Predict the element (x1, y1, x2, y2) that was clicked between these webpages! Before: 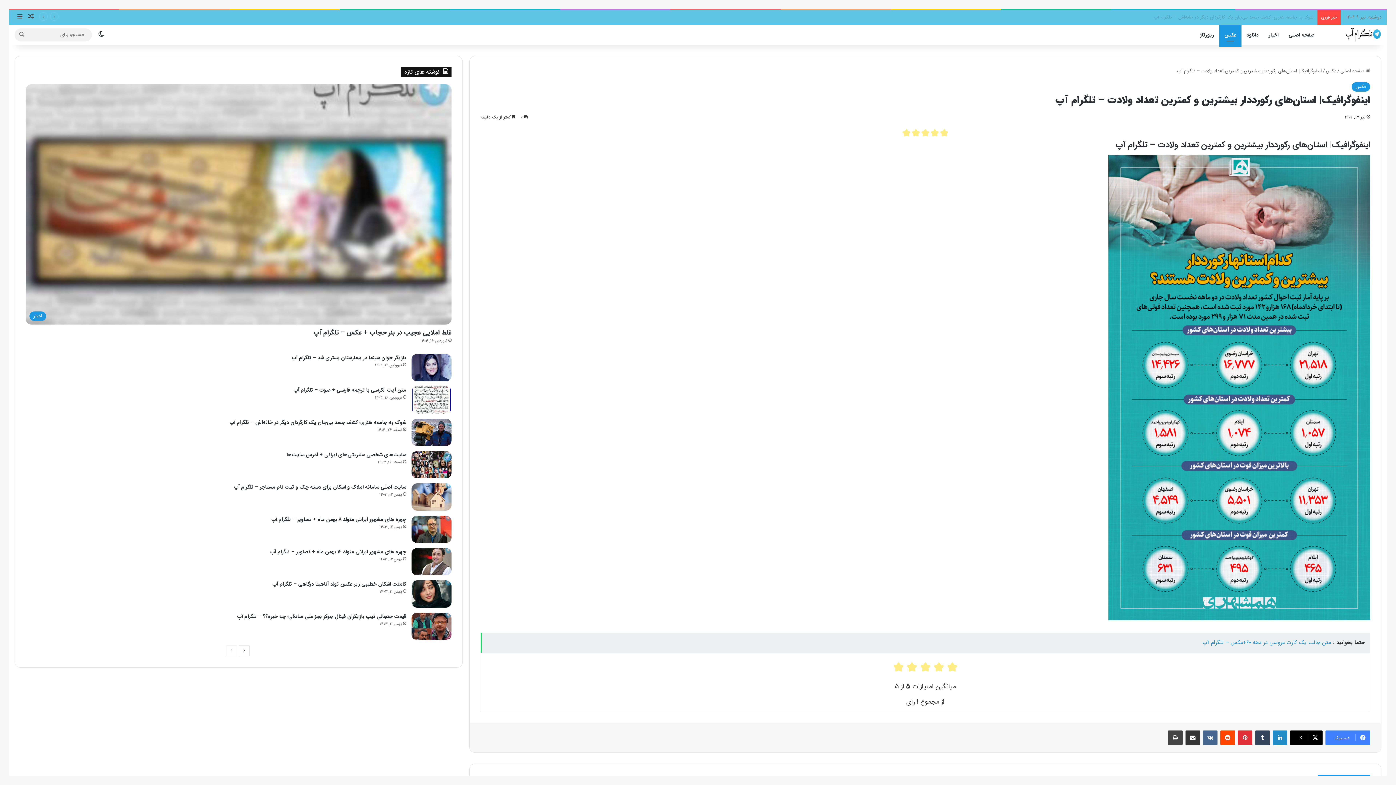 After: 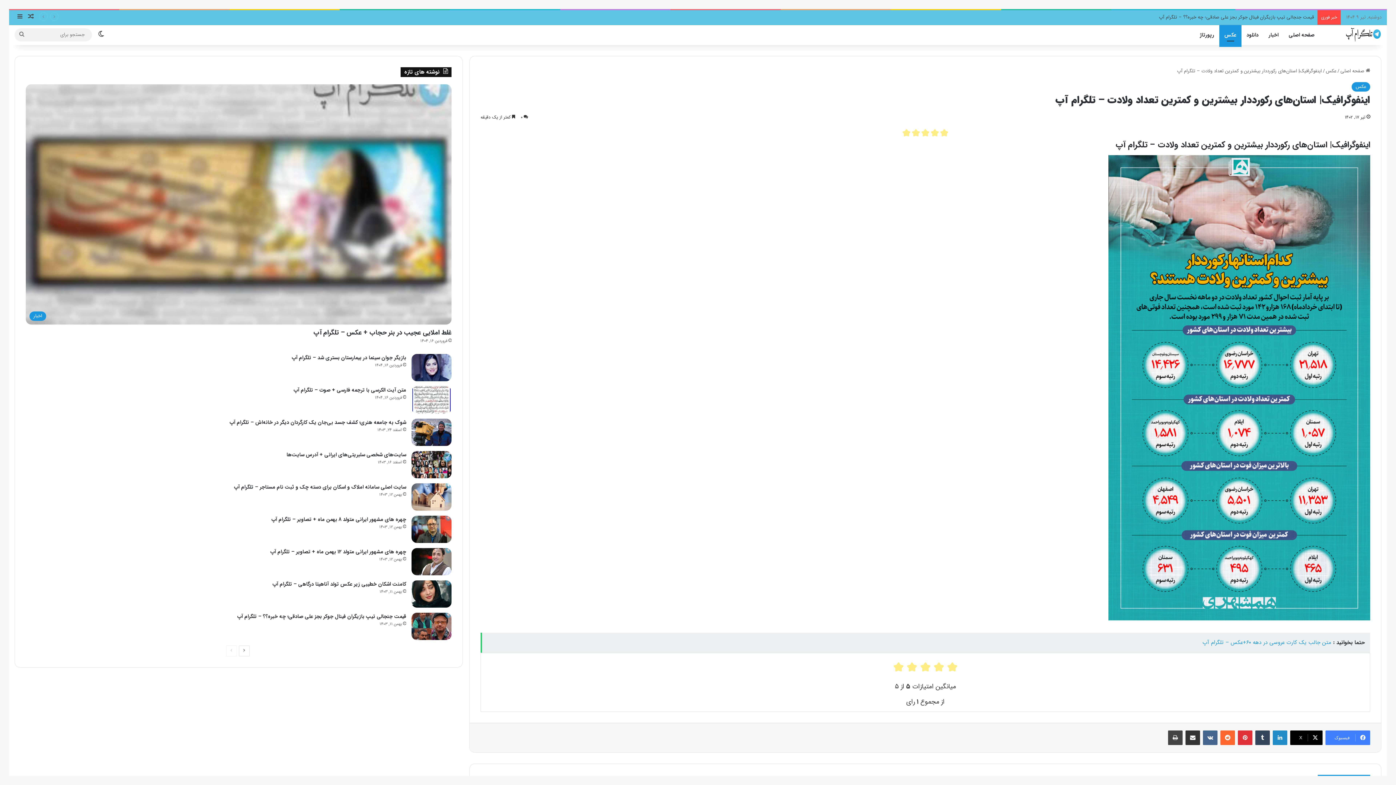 Action: bbox: (1220, 730, 1235, 745) label: ‫رددیت